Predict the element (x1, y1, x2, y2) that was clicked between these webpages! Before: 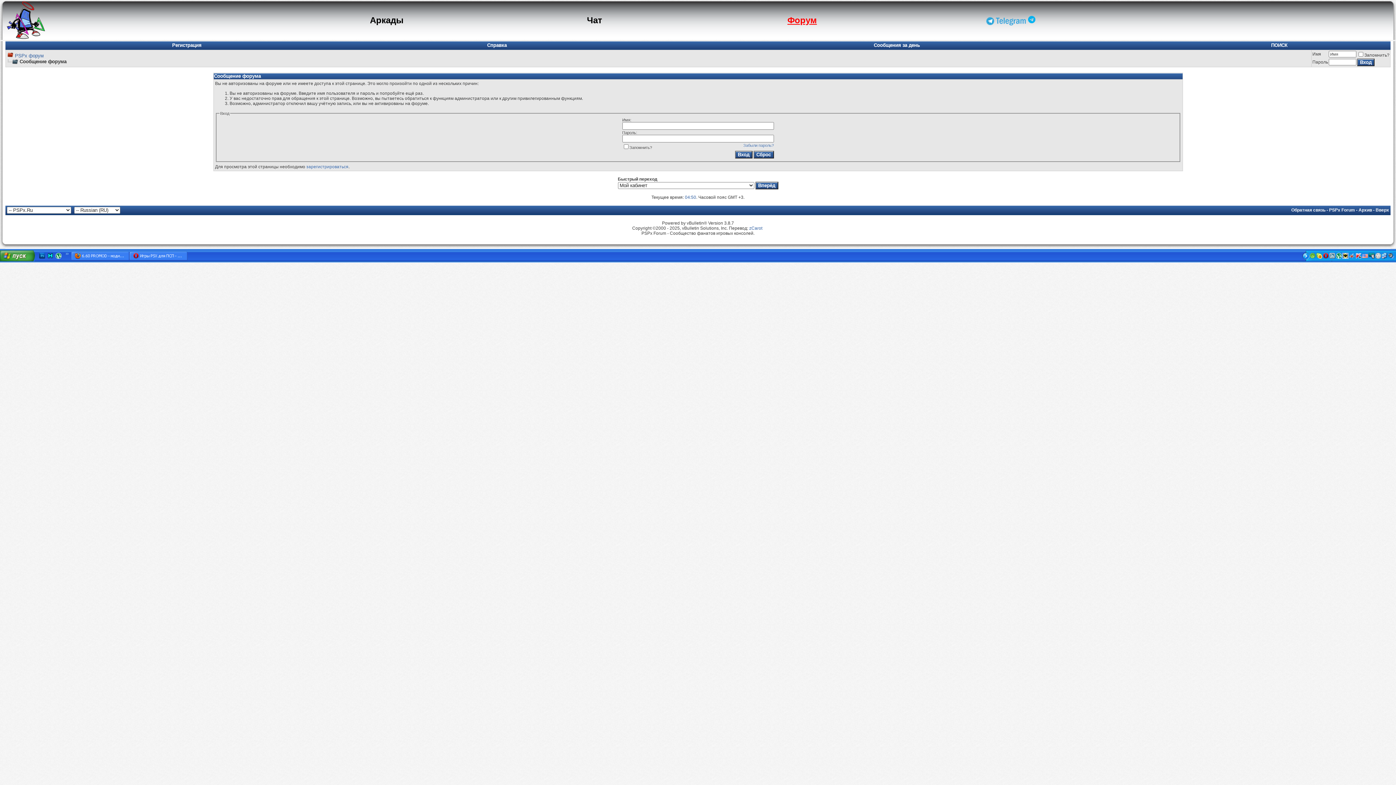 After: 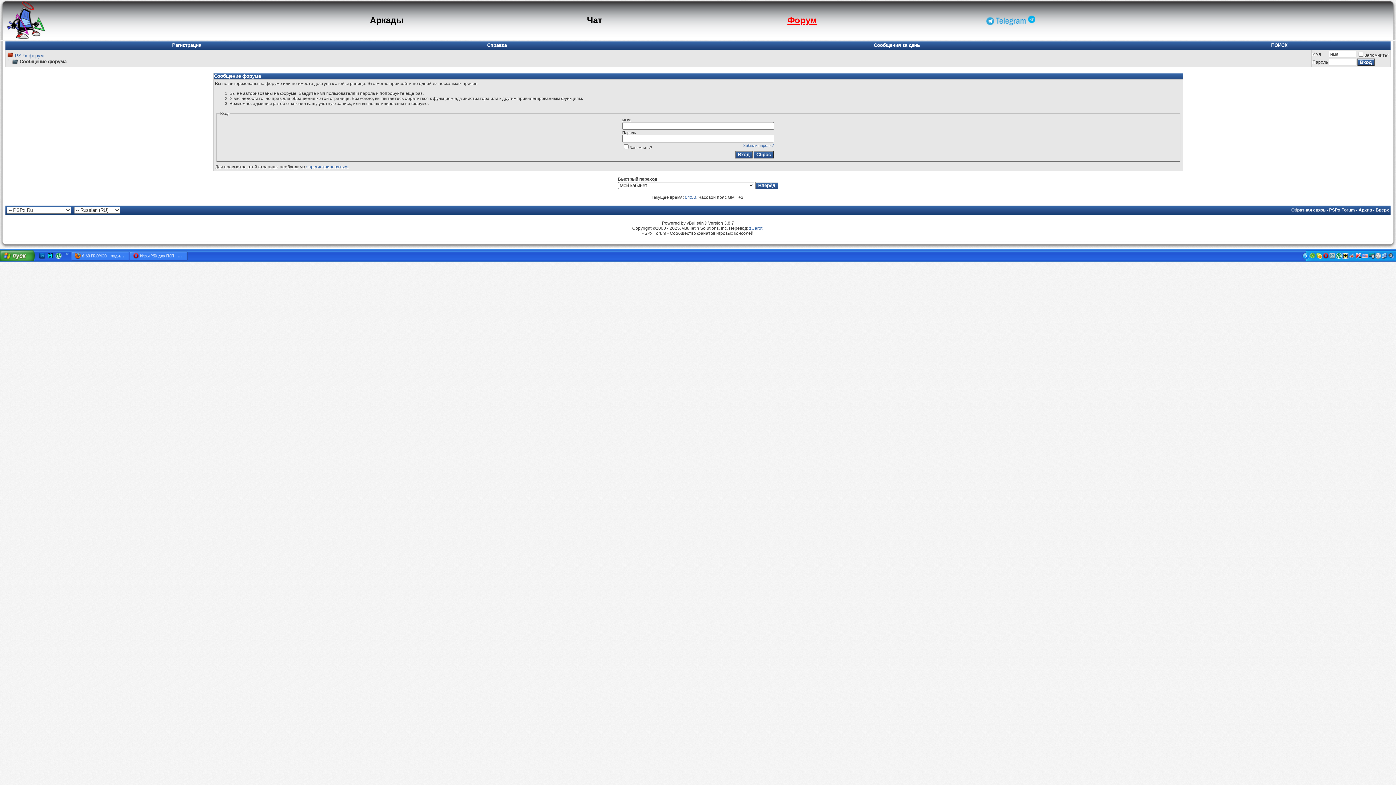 Action: bbox: (46, 257, 54, 262)